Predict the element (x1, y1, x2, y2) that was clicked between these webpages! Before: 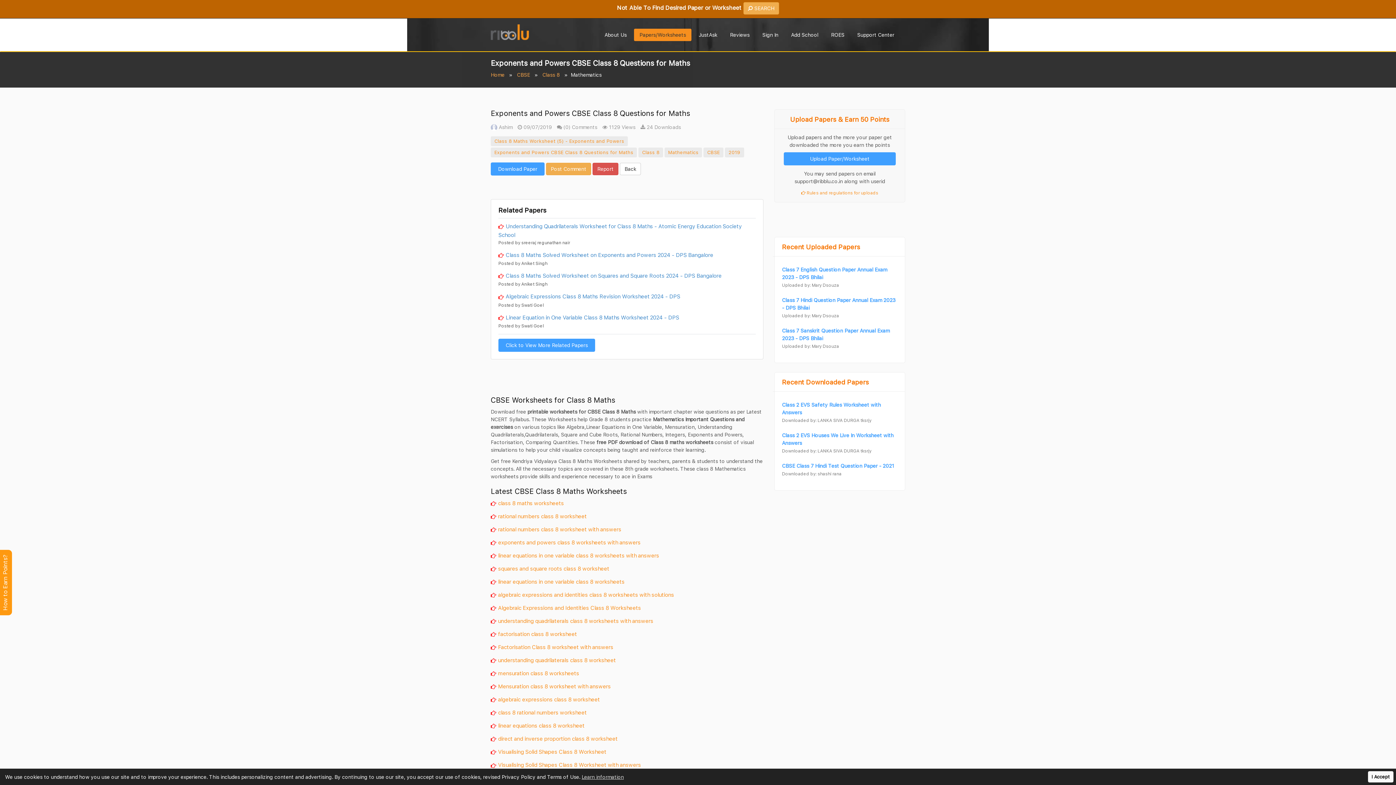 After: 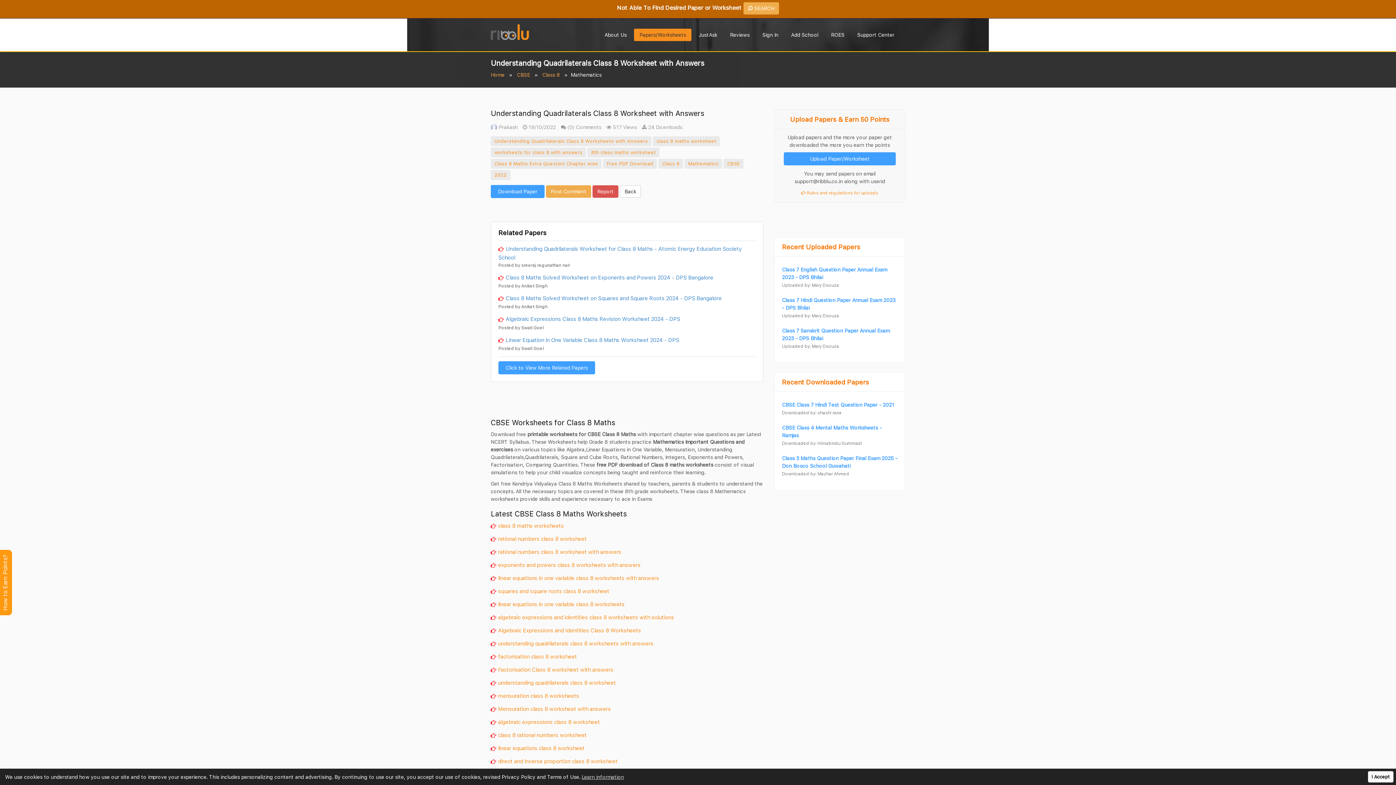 Action: label: understanding quadrilaterals class 8 worksheets with answers bbox: (498, 617, 653, 624)